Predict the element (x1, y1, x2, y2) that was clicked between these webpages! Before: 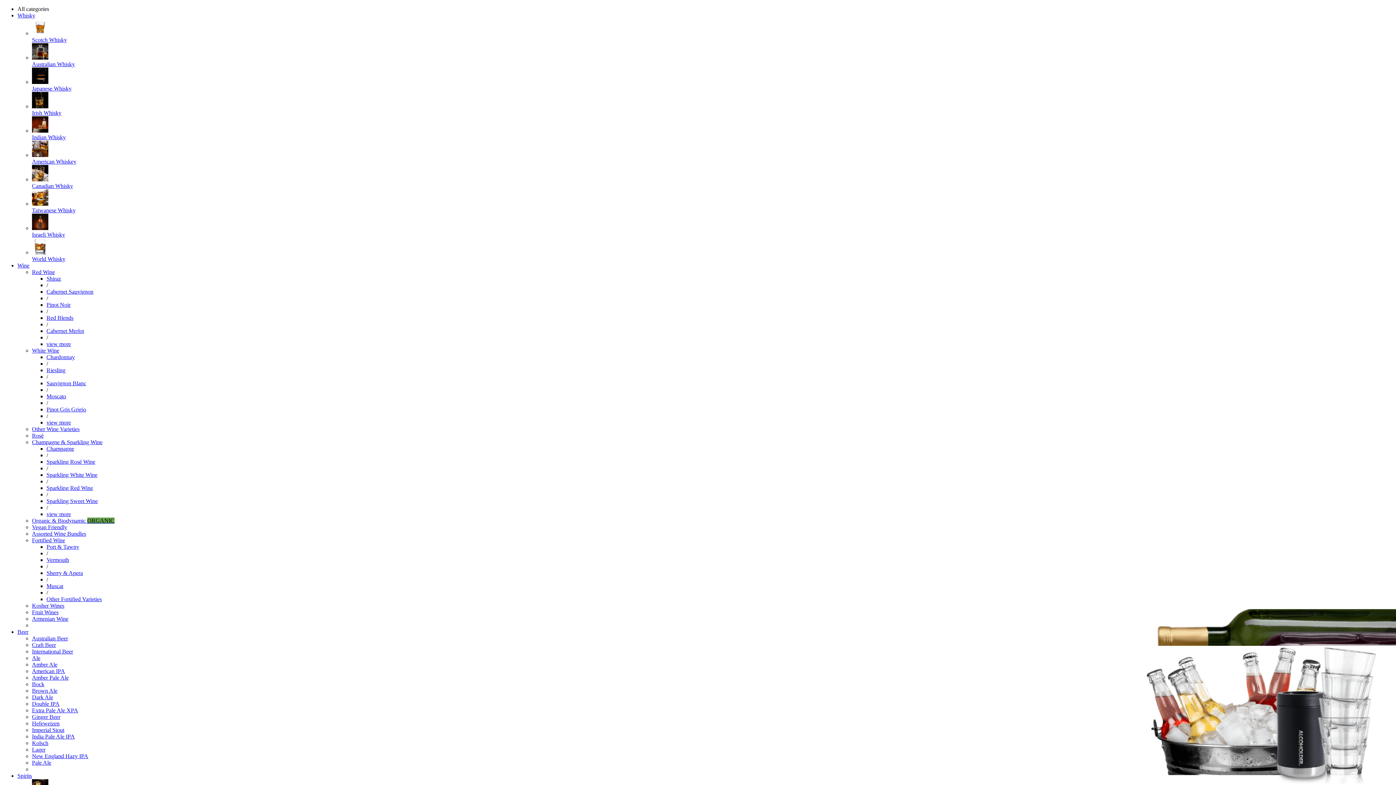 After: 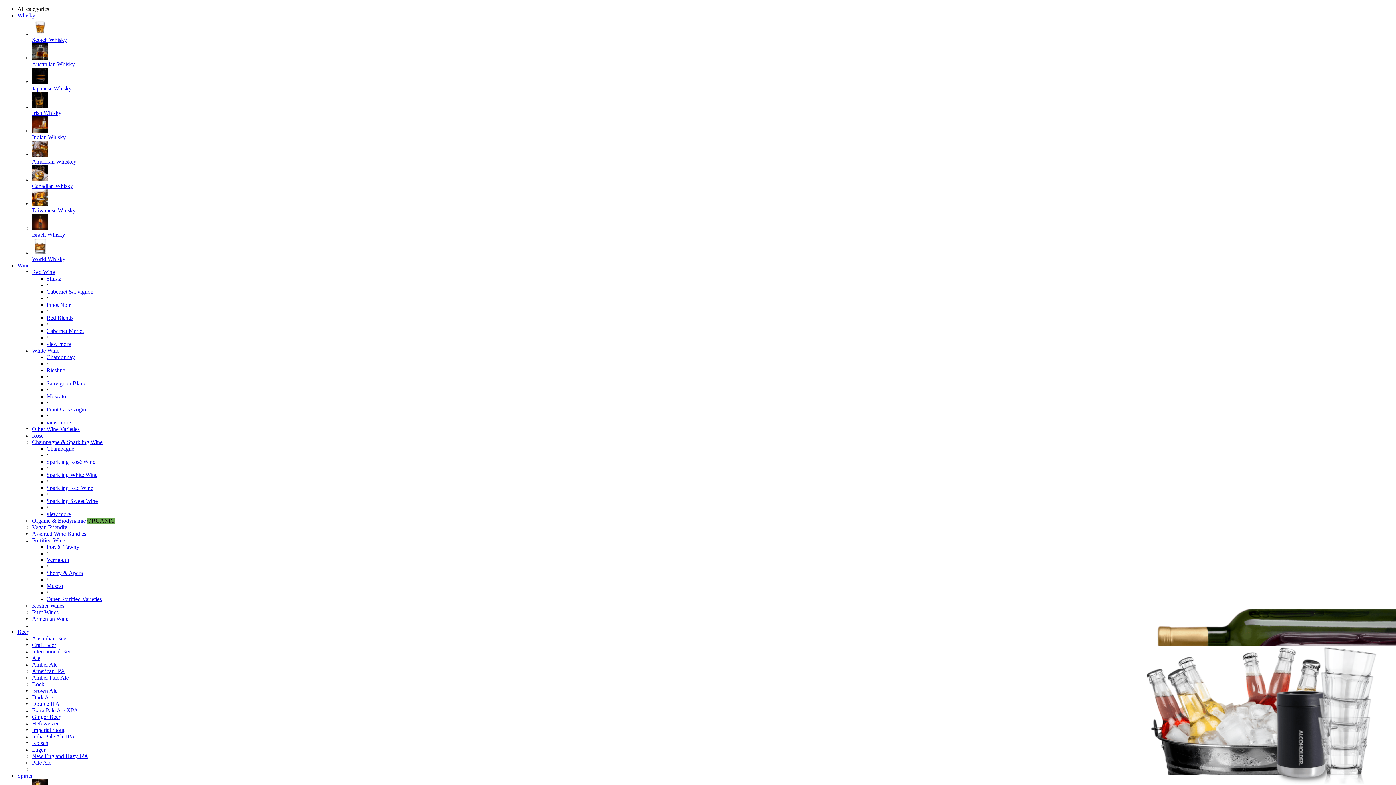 Action: bbox: (32, 707, 78, 713) label: Extra Pale Ale XPA